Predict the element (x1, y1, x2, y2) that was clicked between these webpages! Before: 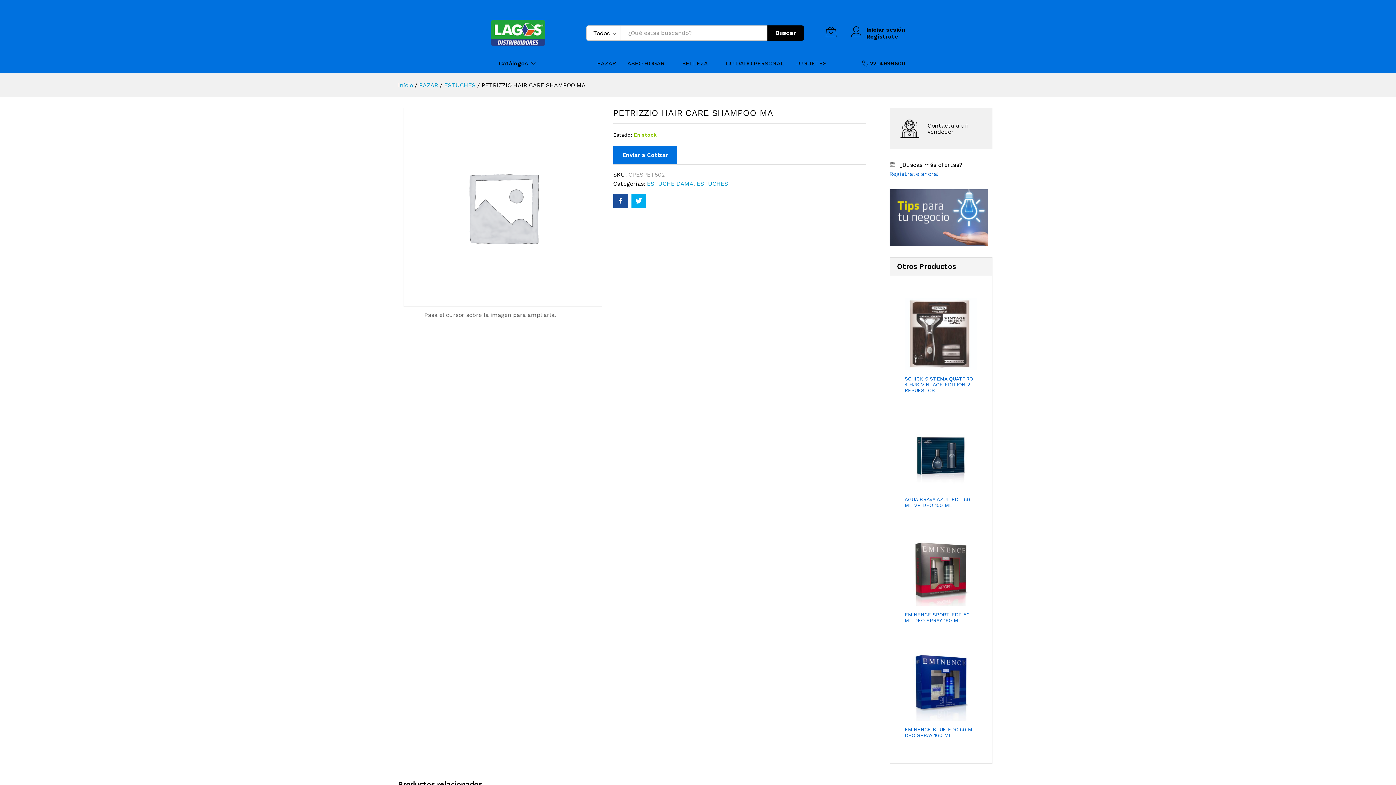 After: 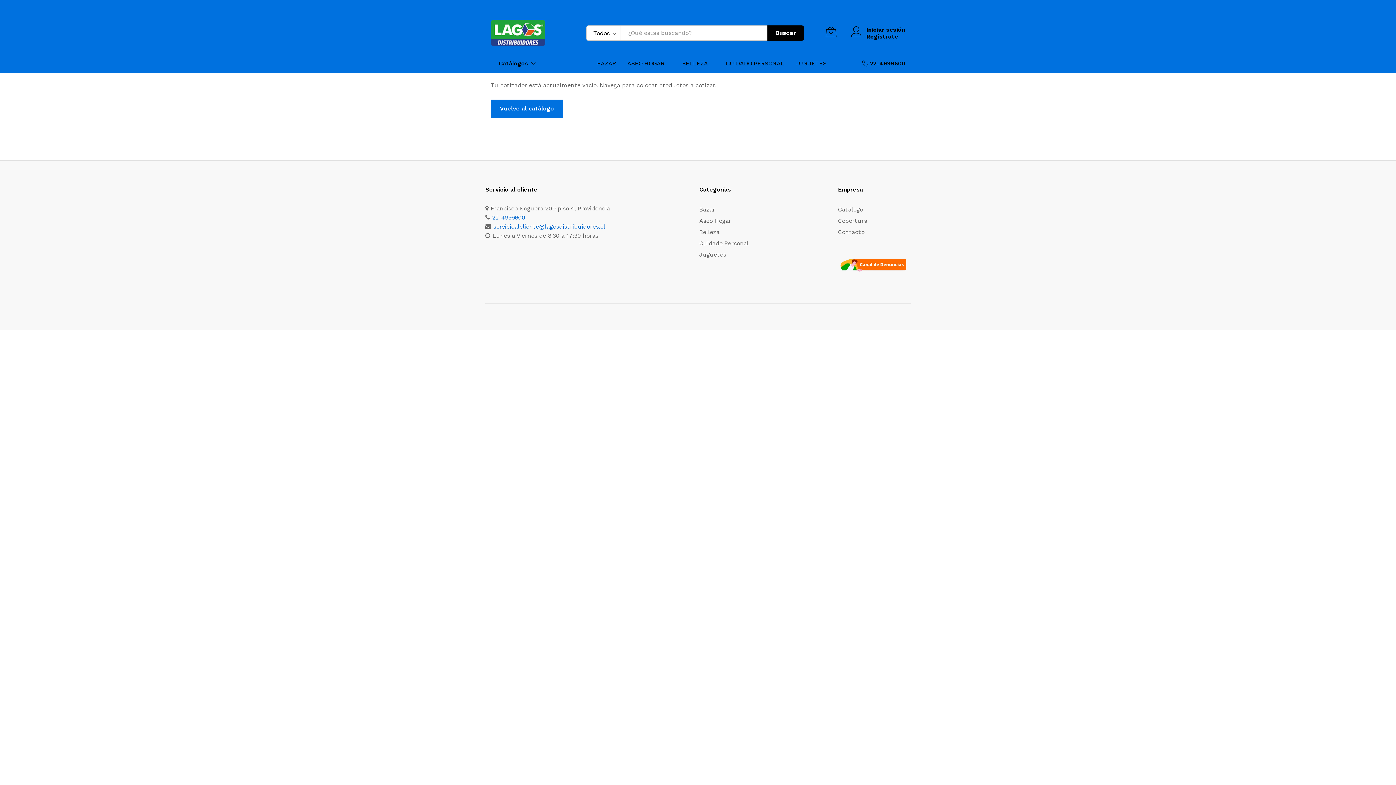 Action: bbox: (825, 26, 836, 39)